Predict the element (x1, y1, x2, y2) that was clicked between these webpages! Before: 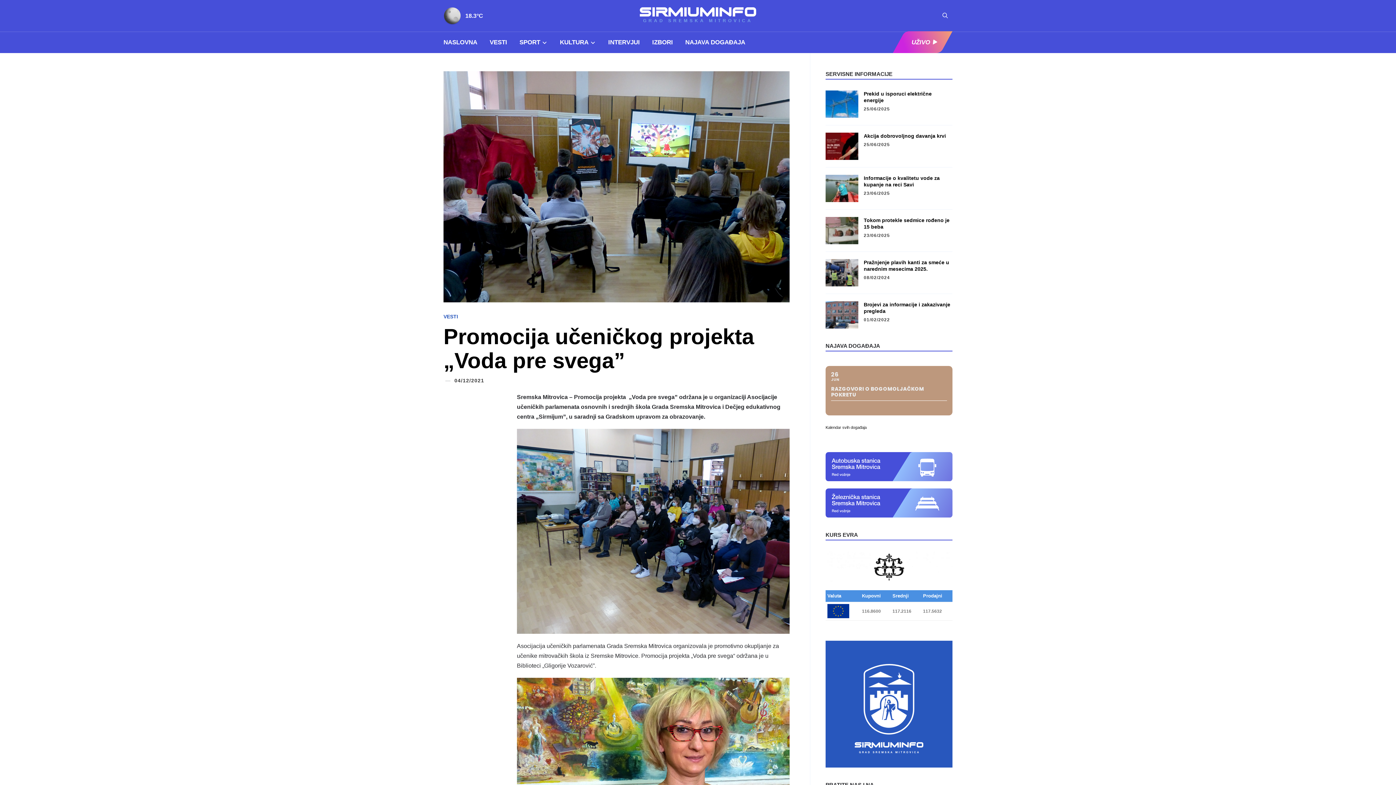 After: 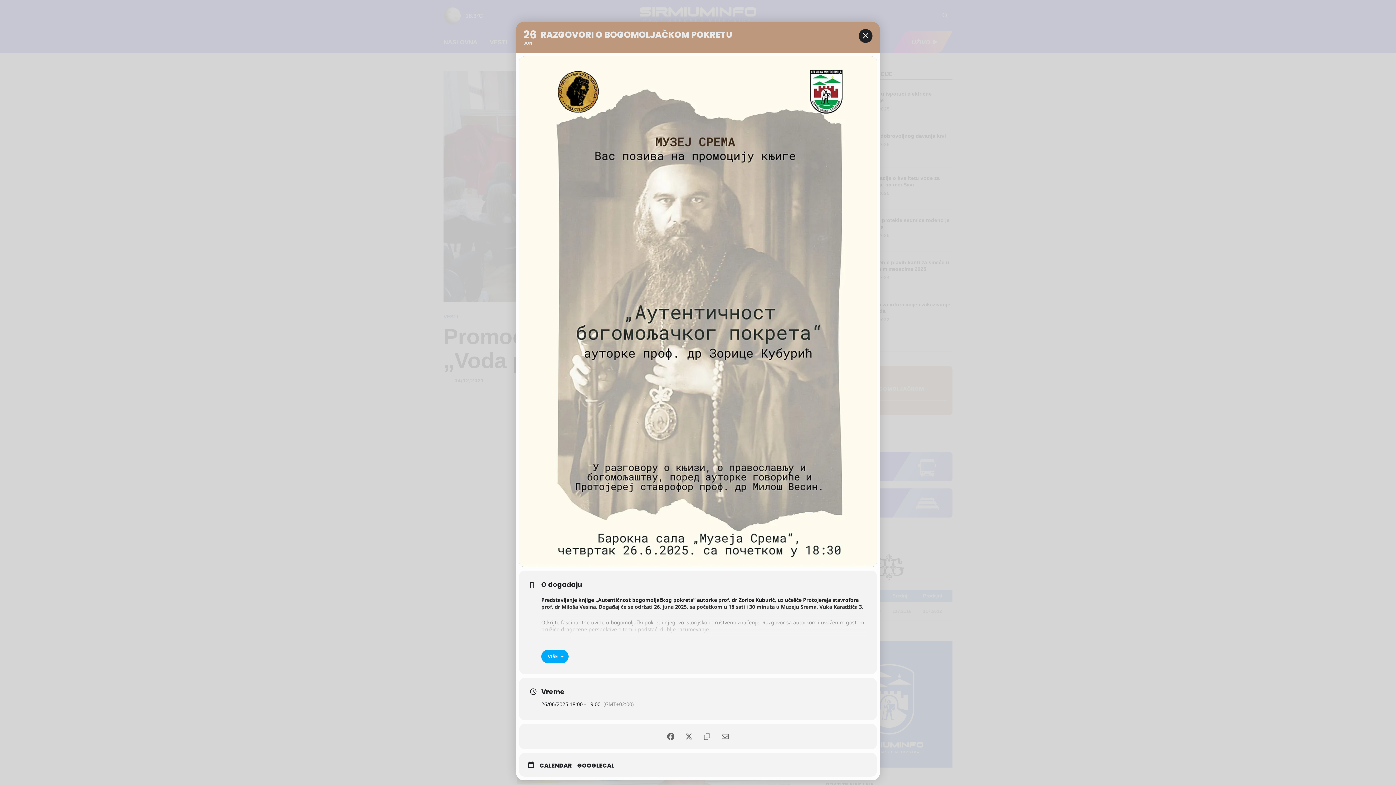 Action: bbox: (825, 366, 952, 415) label: 26
JUN
RAZGOVORI O BOGOMOLJAČKOM POKRETU